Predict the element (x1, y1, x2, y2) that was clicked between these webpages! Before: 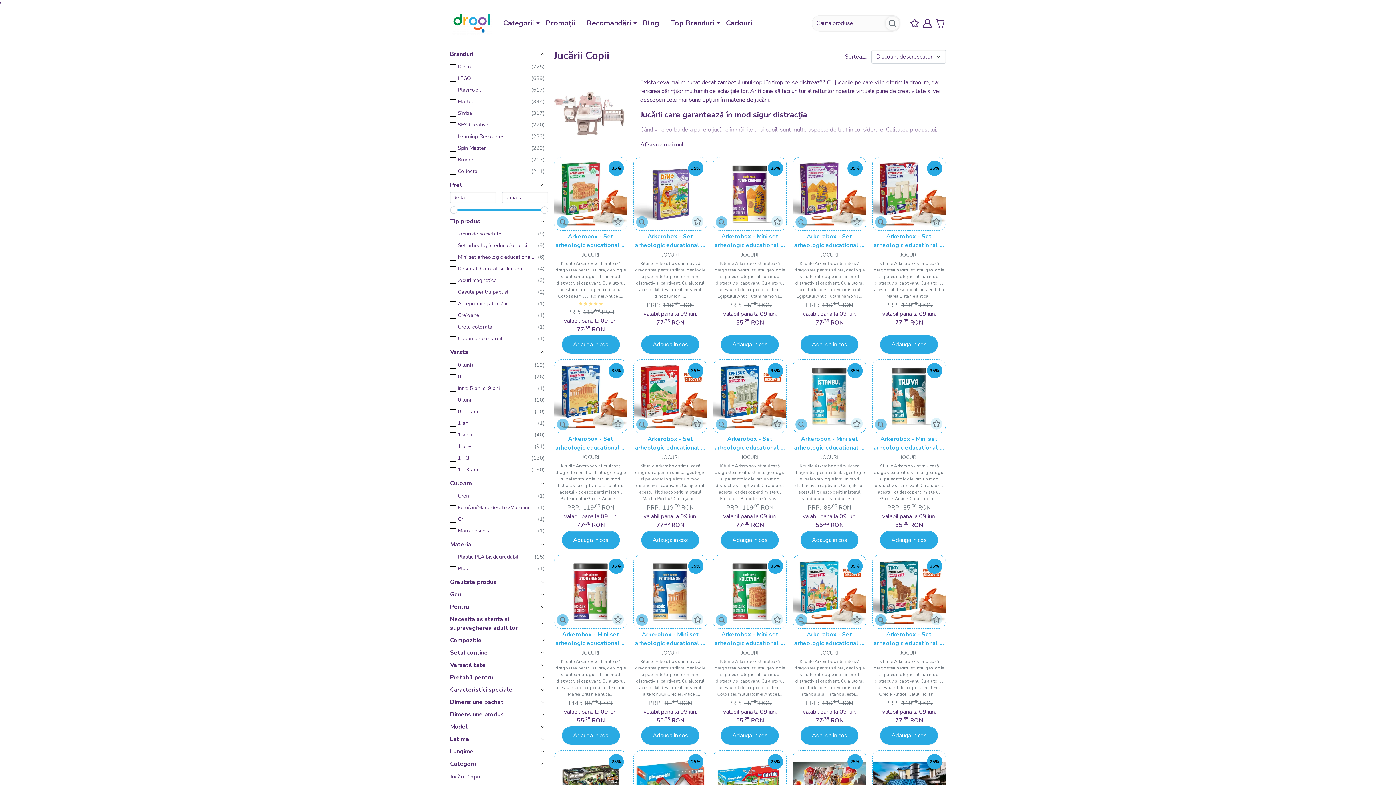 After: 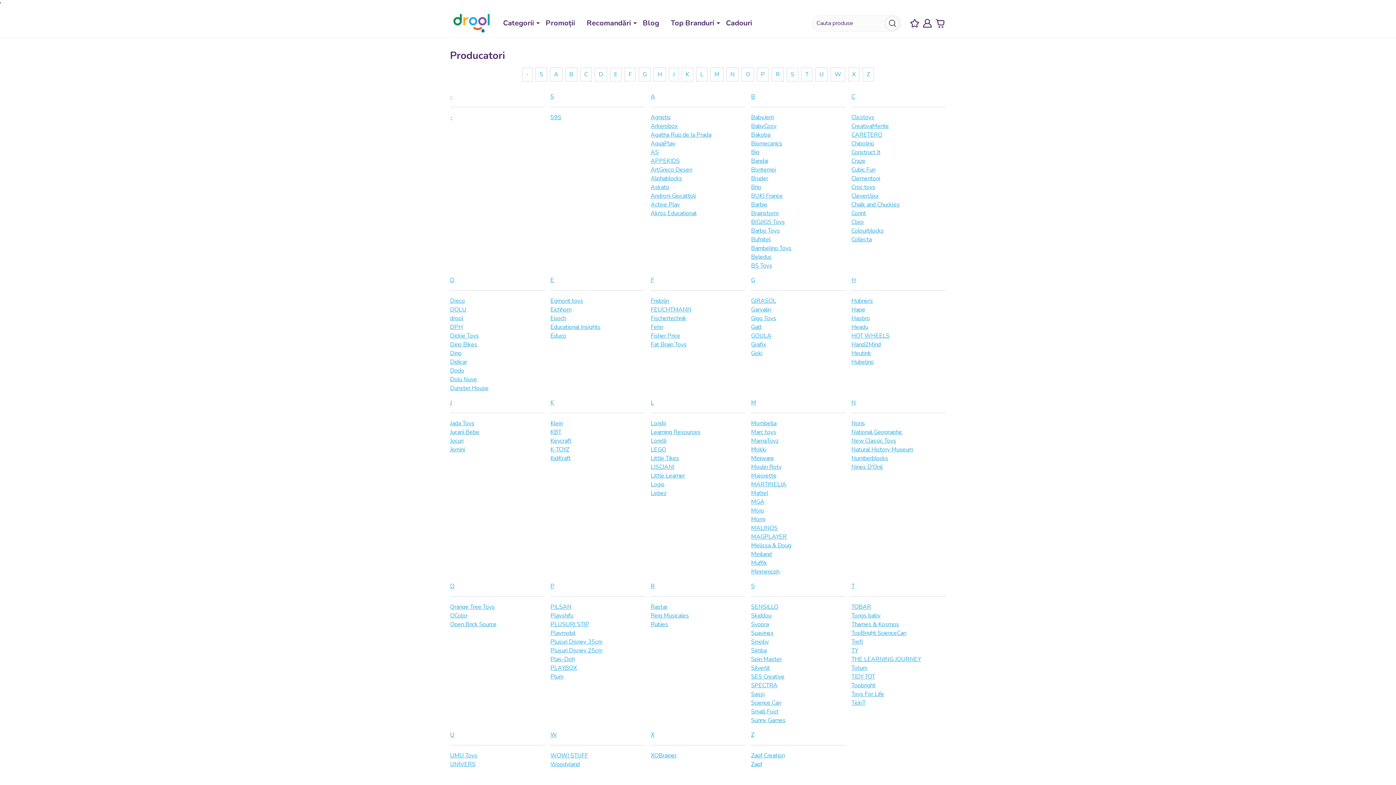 Action: label: Top Branduri bbox: (665, 12, 720, 34)